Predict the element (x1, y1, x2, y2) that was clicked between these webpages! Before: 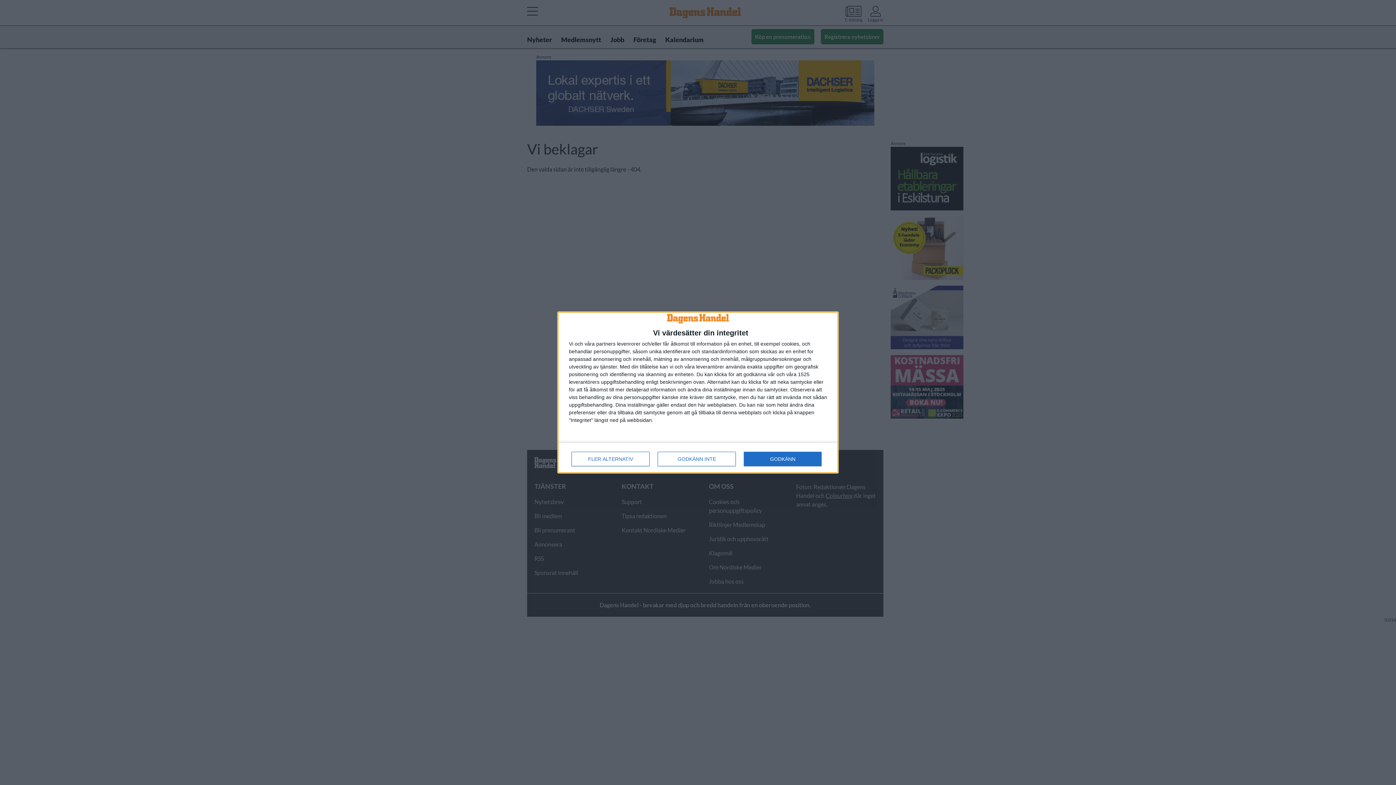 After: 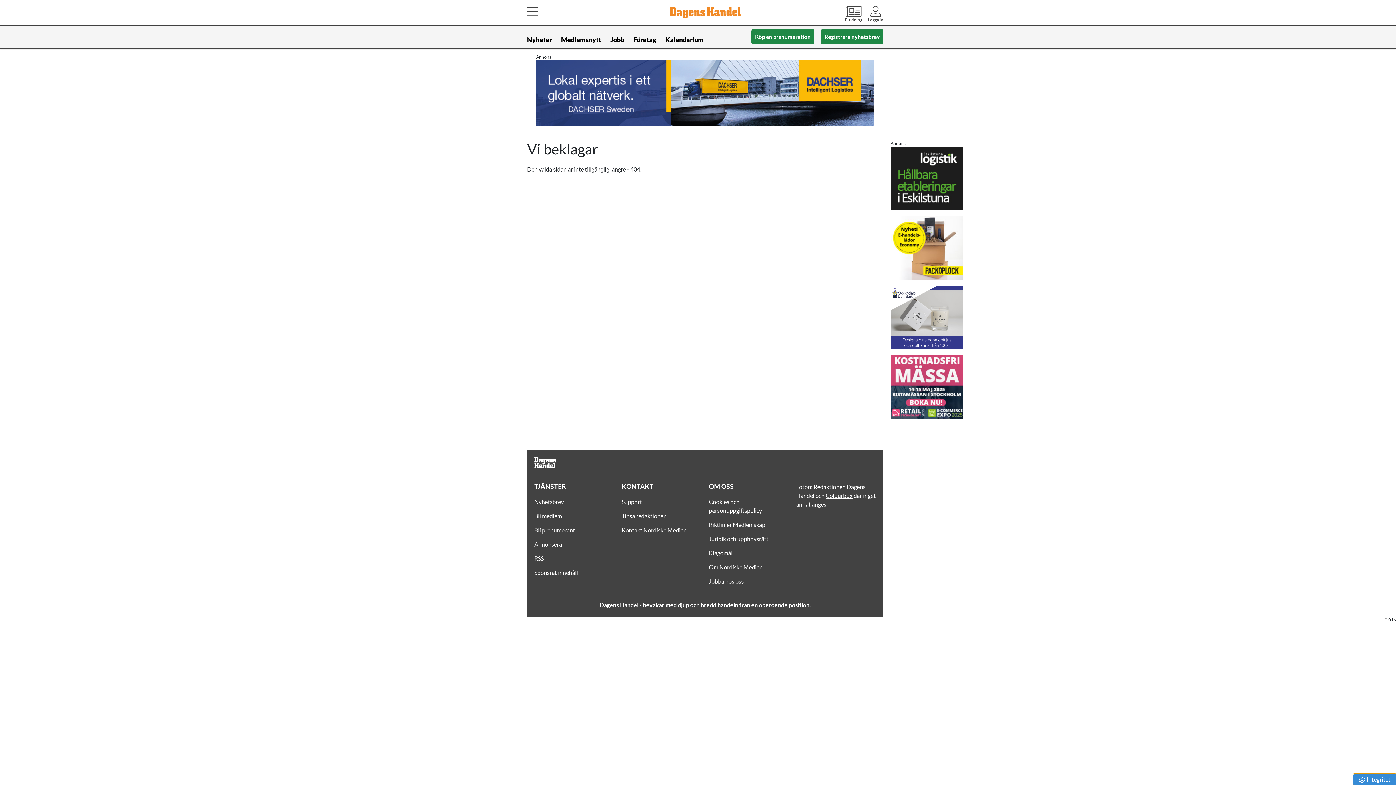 Action: bbox: (744, 452, 821, 466) label: GODKÄNN